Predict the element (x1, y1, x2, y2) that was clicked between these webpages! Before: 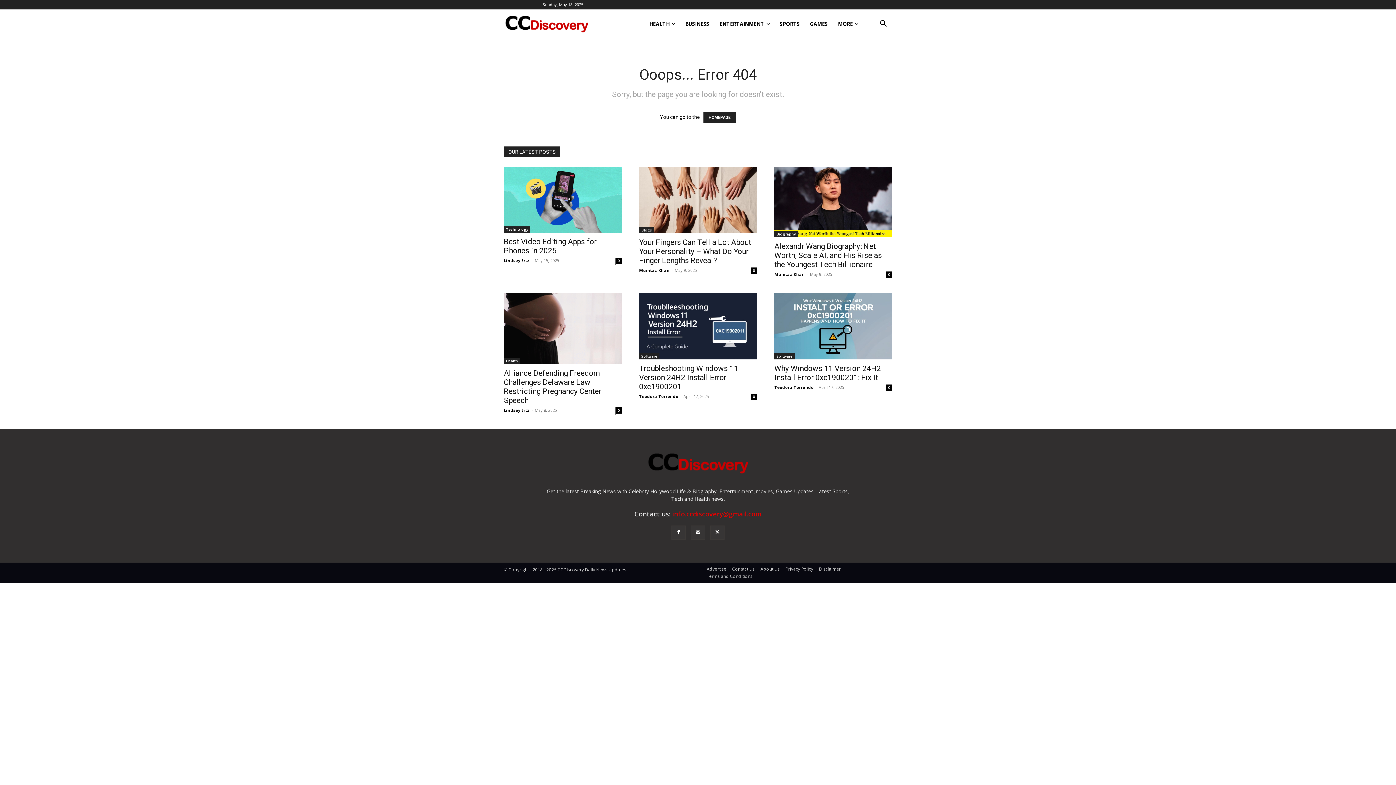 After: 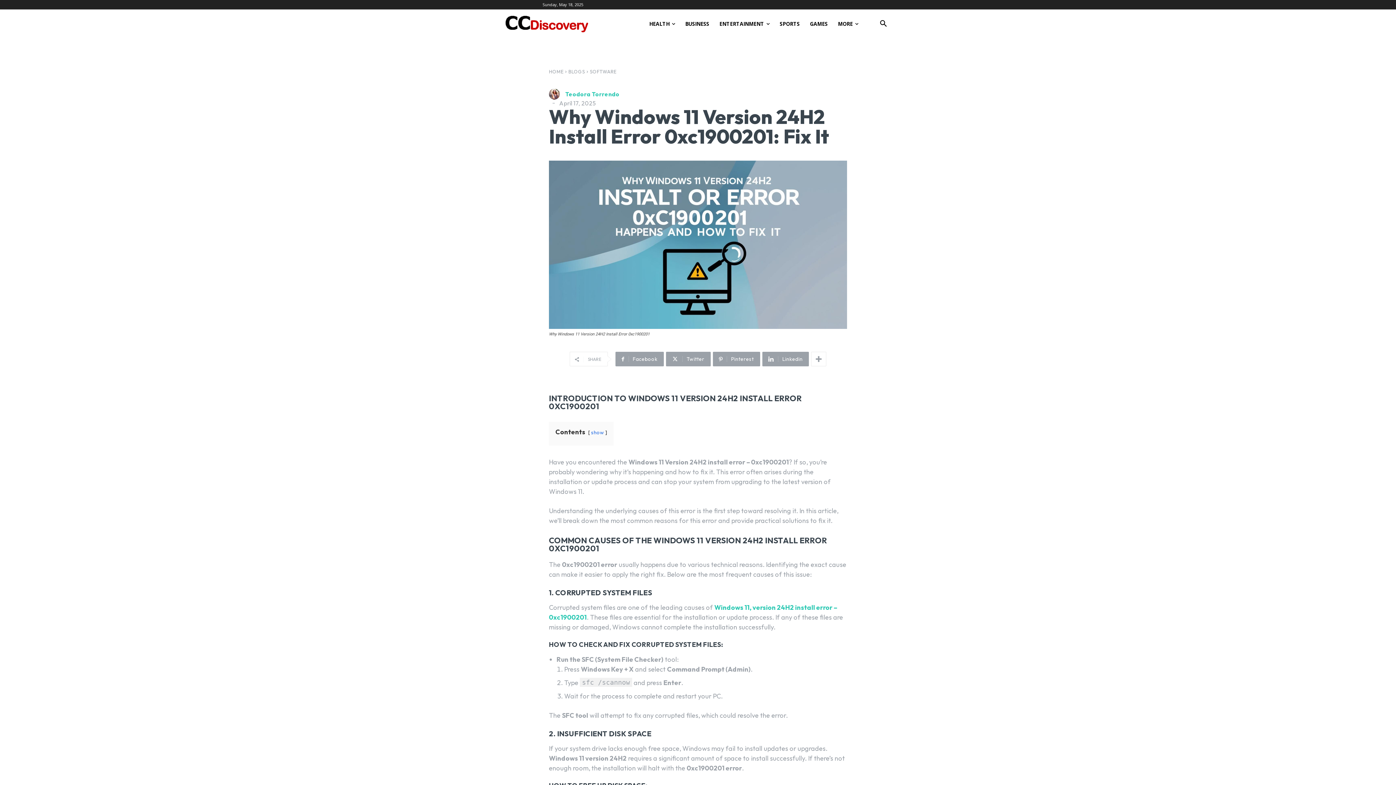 Action: label: Why Windows 11 Version 24H2 Install Error 0xc1900201: Fix It bbox: (774, 364, 881, 382)